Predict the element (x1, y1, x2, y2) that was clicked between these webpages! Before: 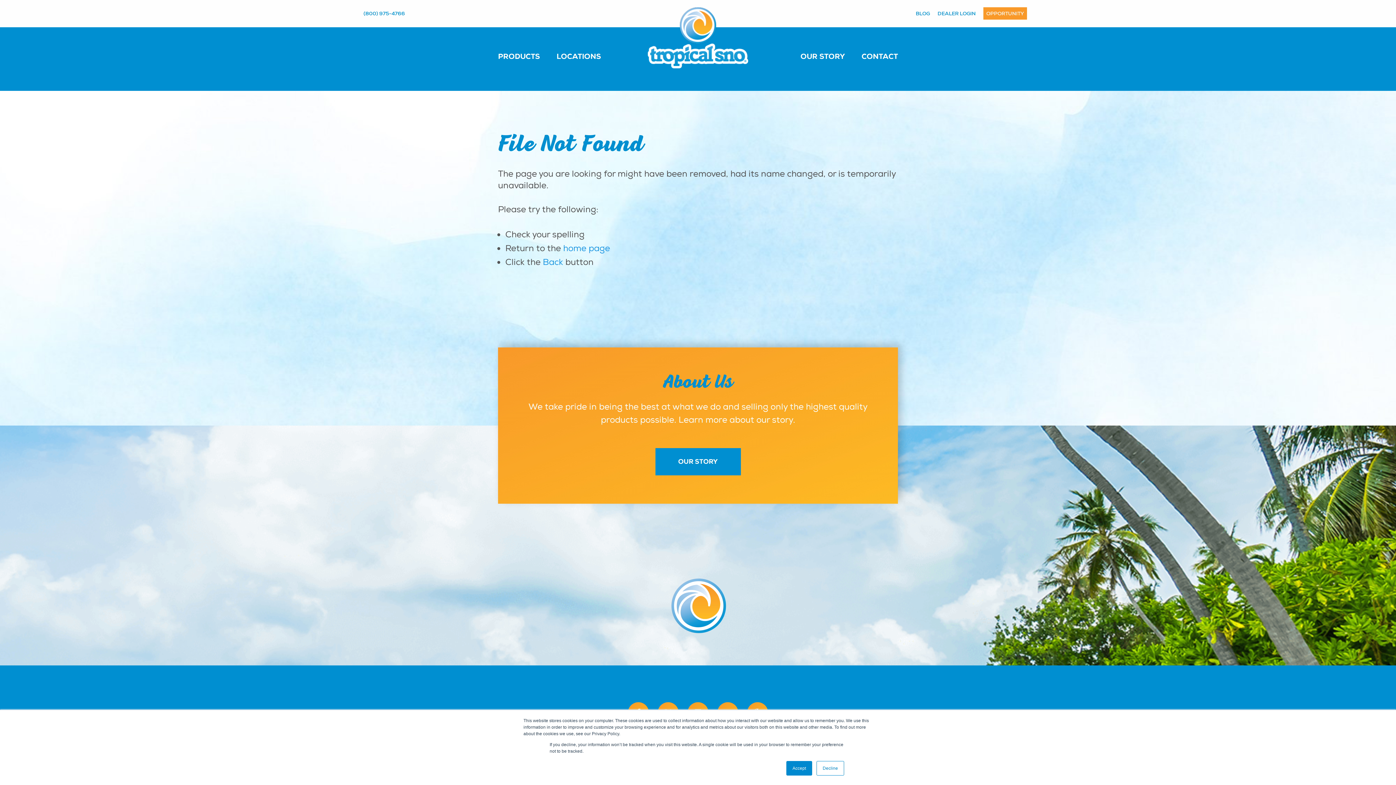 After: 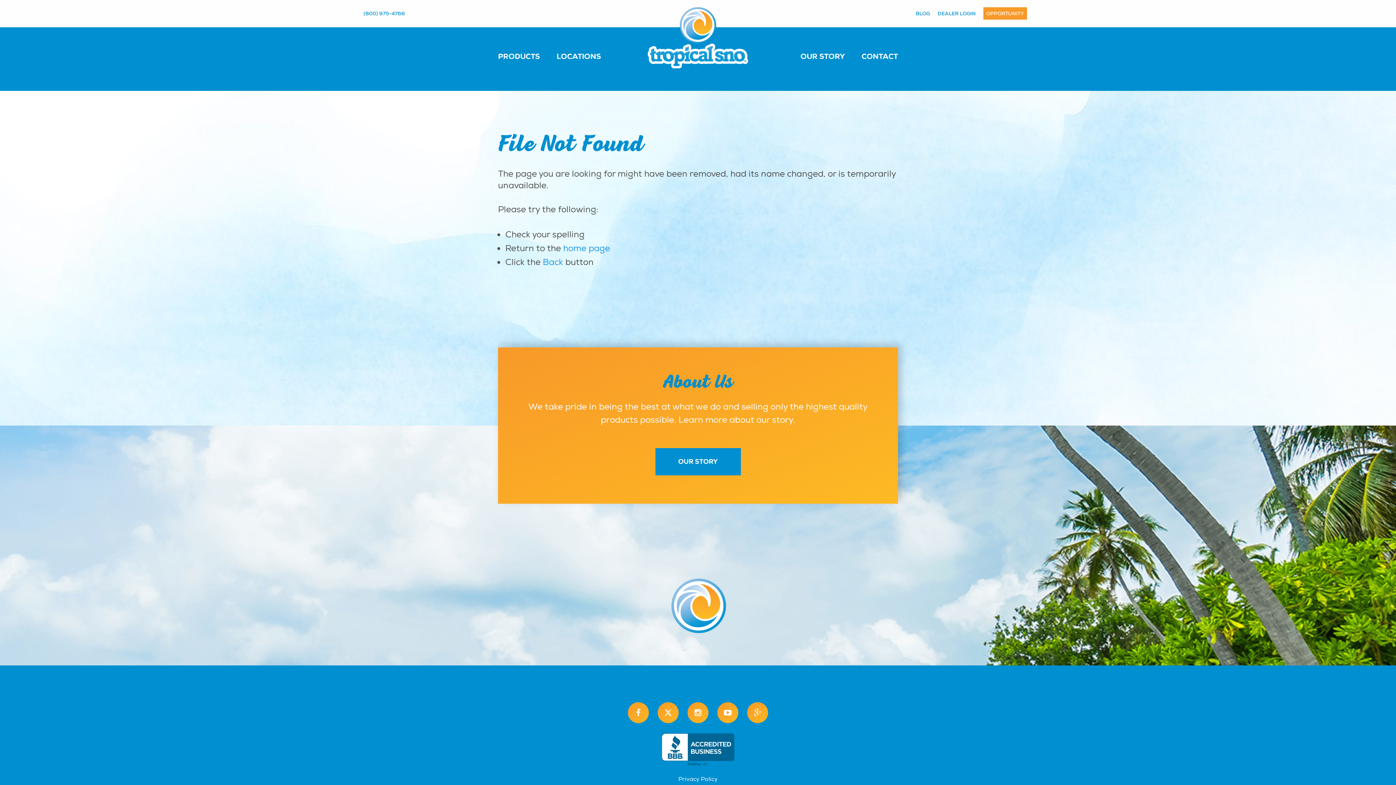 Action: bbox: (786, 761, 812, 776) label: Accept